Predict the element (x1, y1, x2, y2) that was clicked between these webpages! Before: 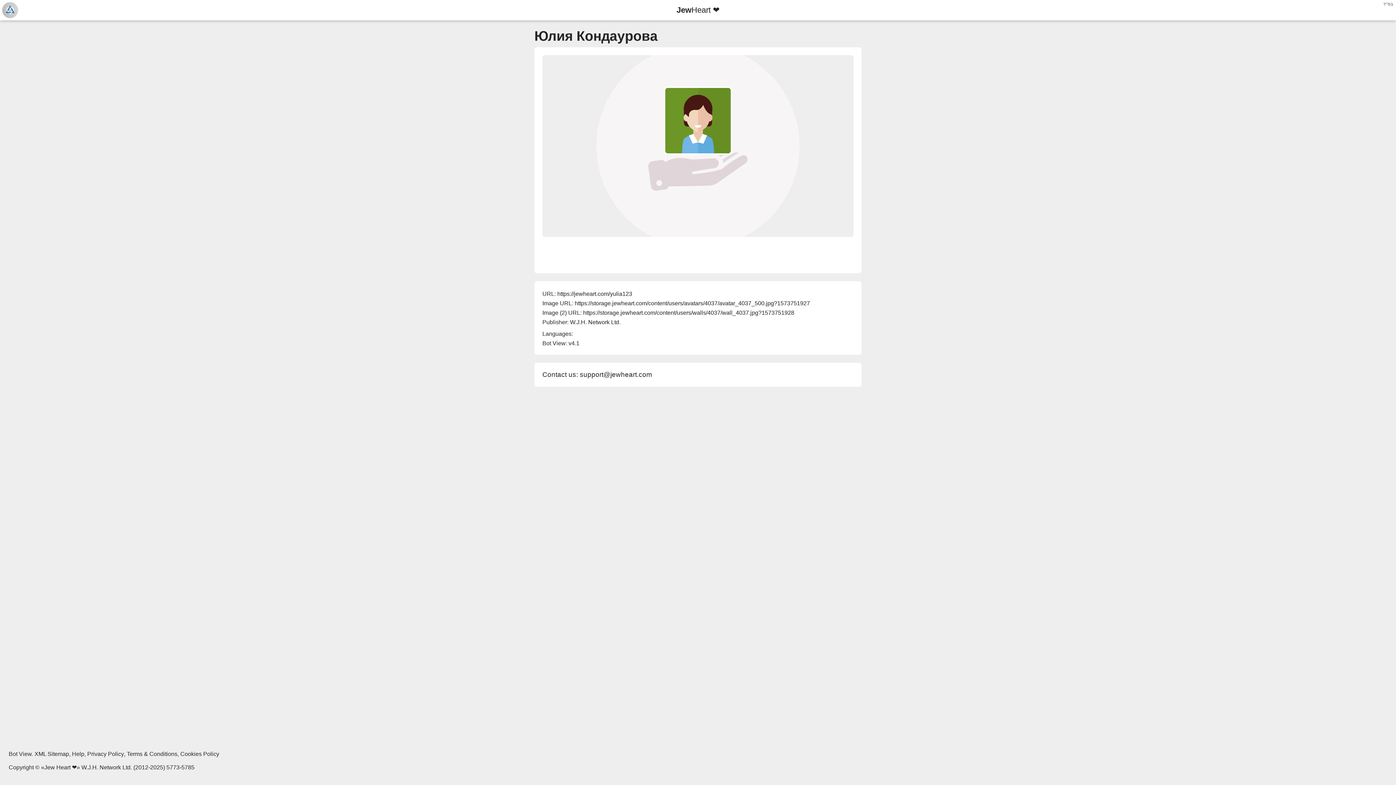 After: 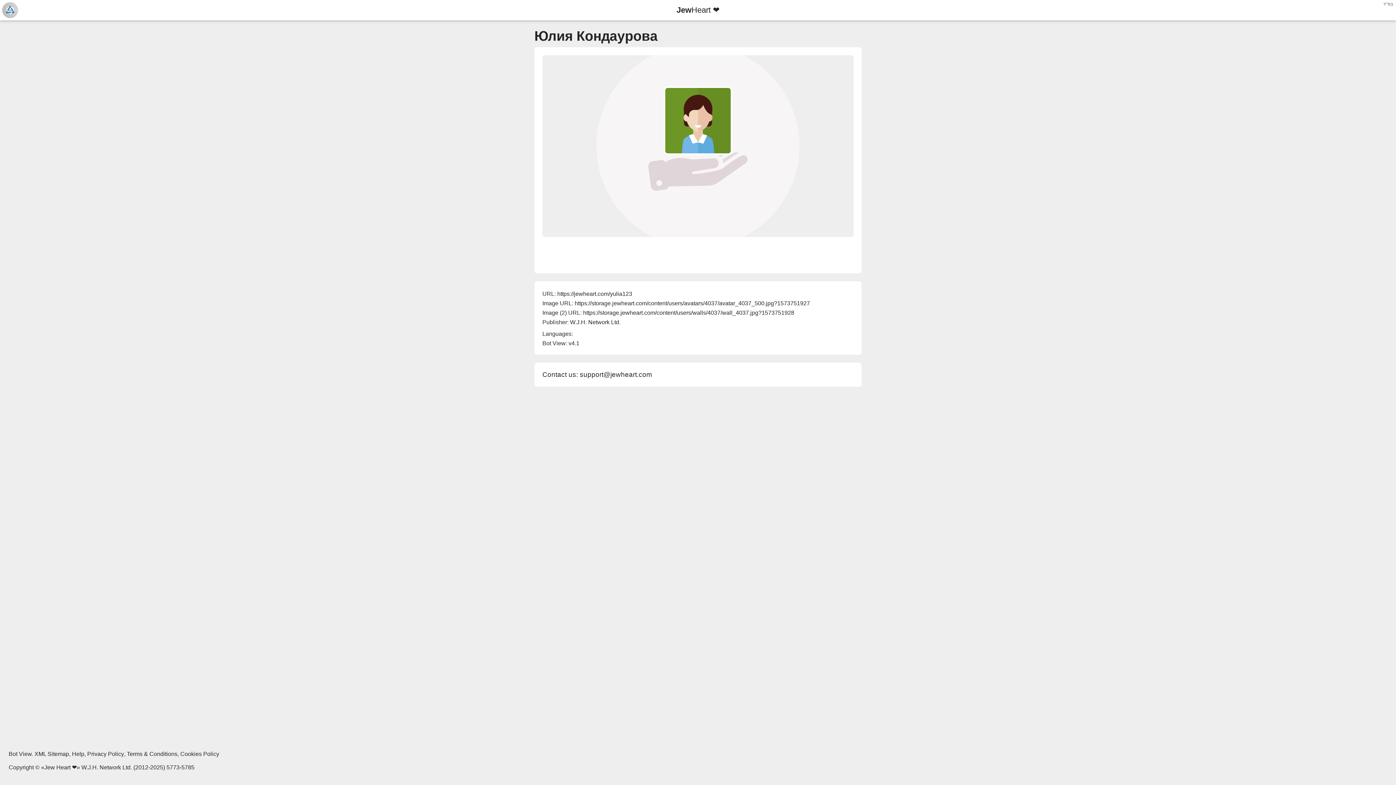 Action: bbox: (557, 291, 632, 297) label: https://jewheart.com/yulia123